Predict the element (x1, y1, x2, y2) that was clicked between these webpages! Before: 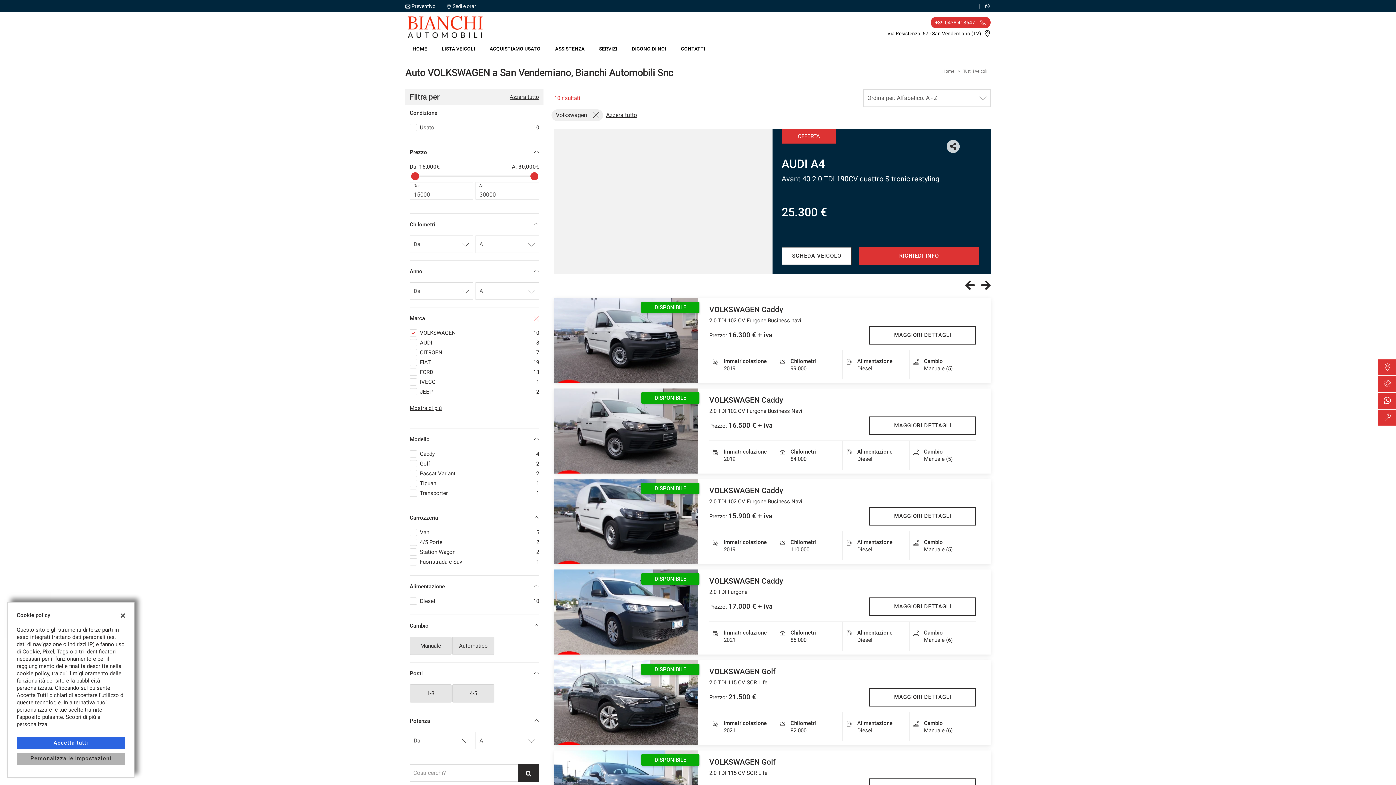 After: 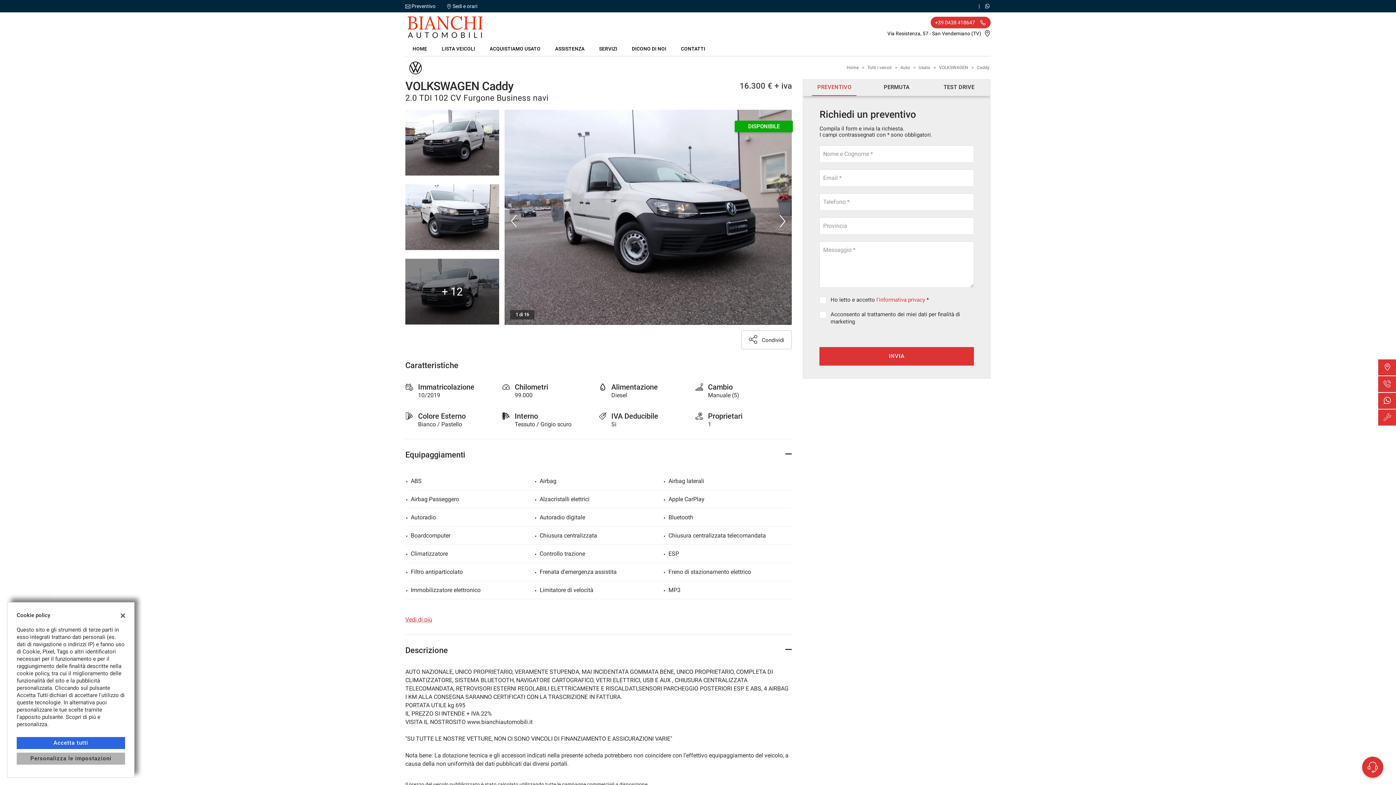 Action: label: VOLKSWAGEN Caddy
2.0 TDI 102 CV Furgone Business navi bbox: (709, 306, 976, 324)